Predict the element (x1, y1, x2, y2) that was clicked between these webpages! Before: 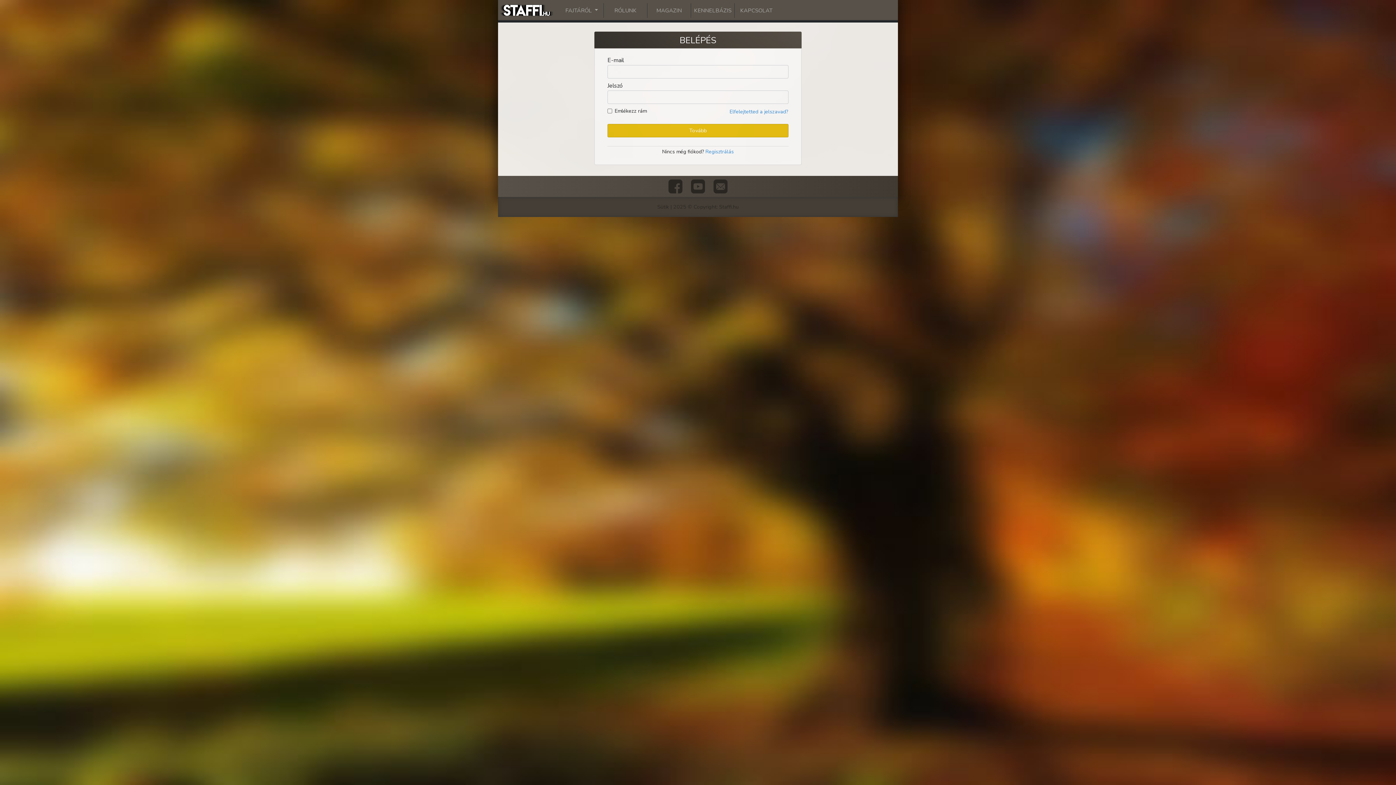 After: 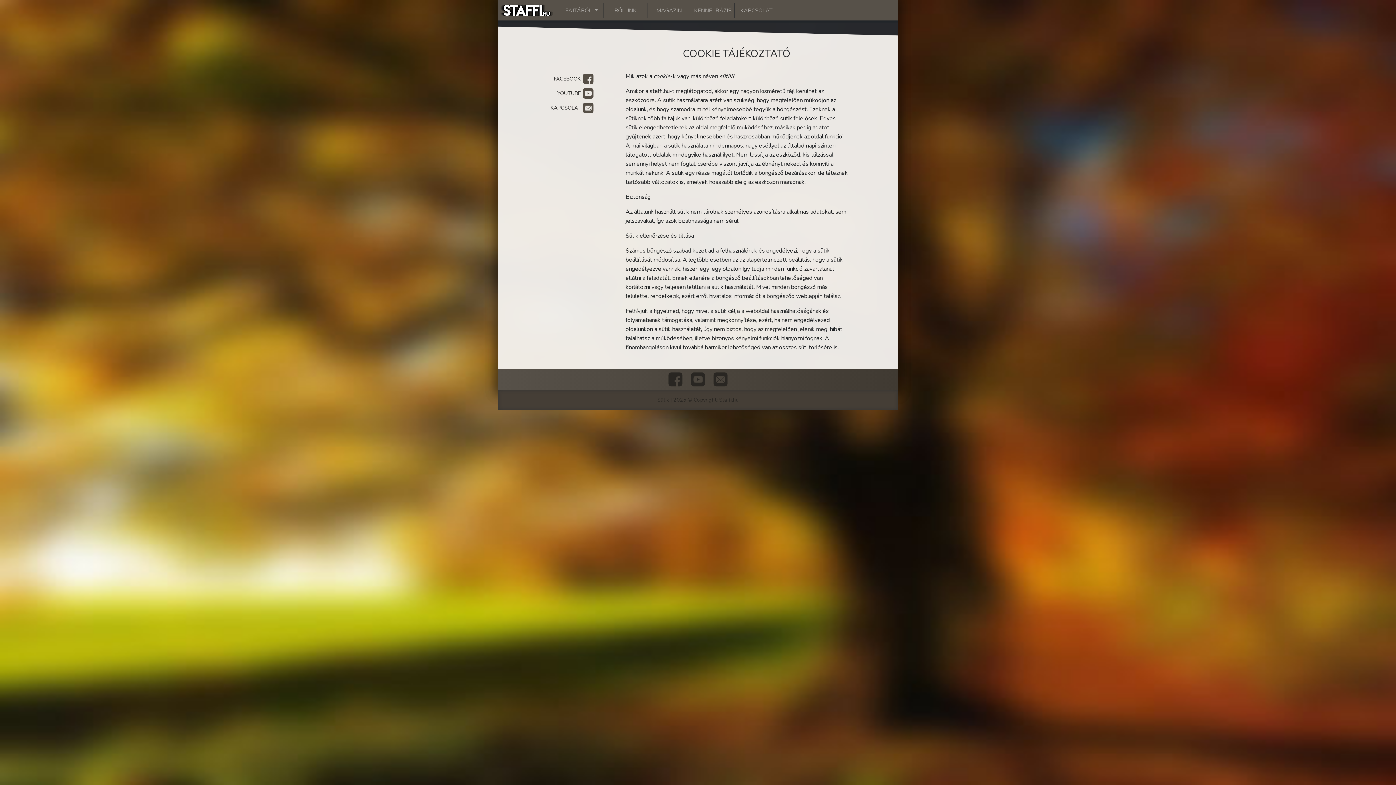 Action: label: Sütik bbox: (657, 203, 669, 210)